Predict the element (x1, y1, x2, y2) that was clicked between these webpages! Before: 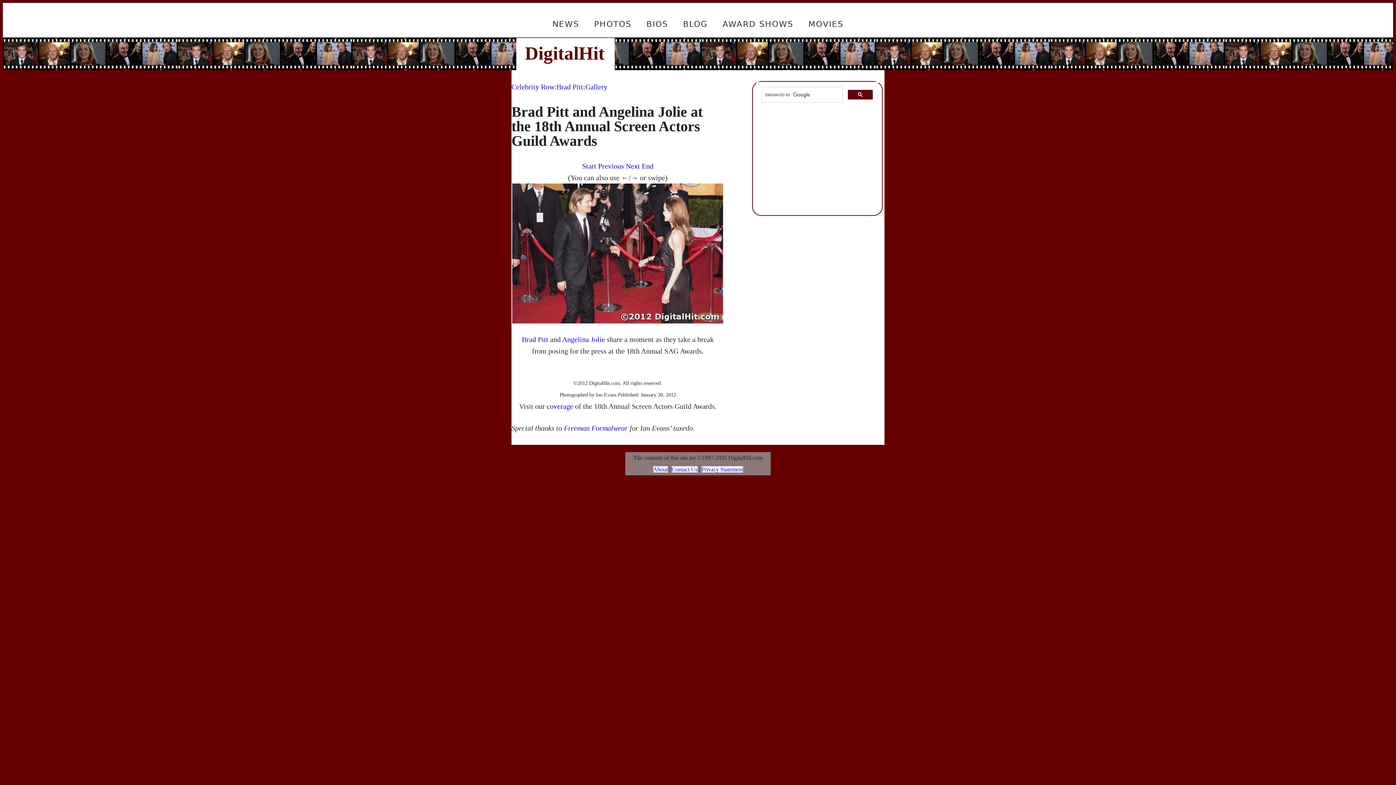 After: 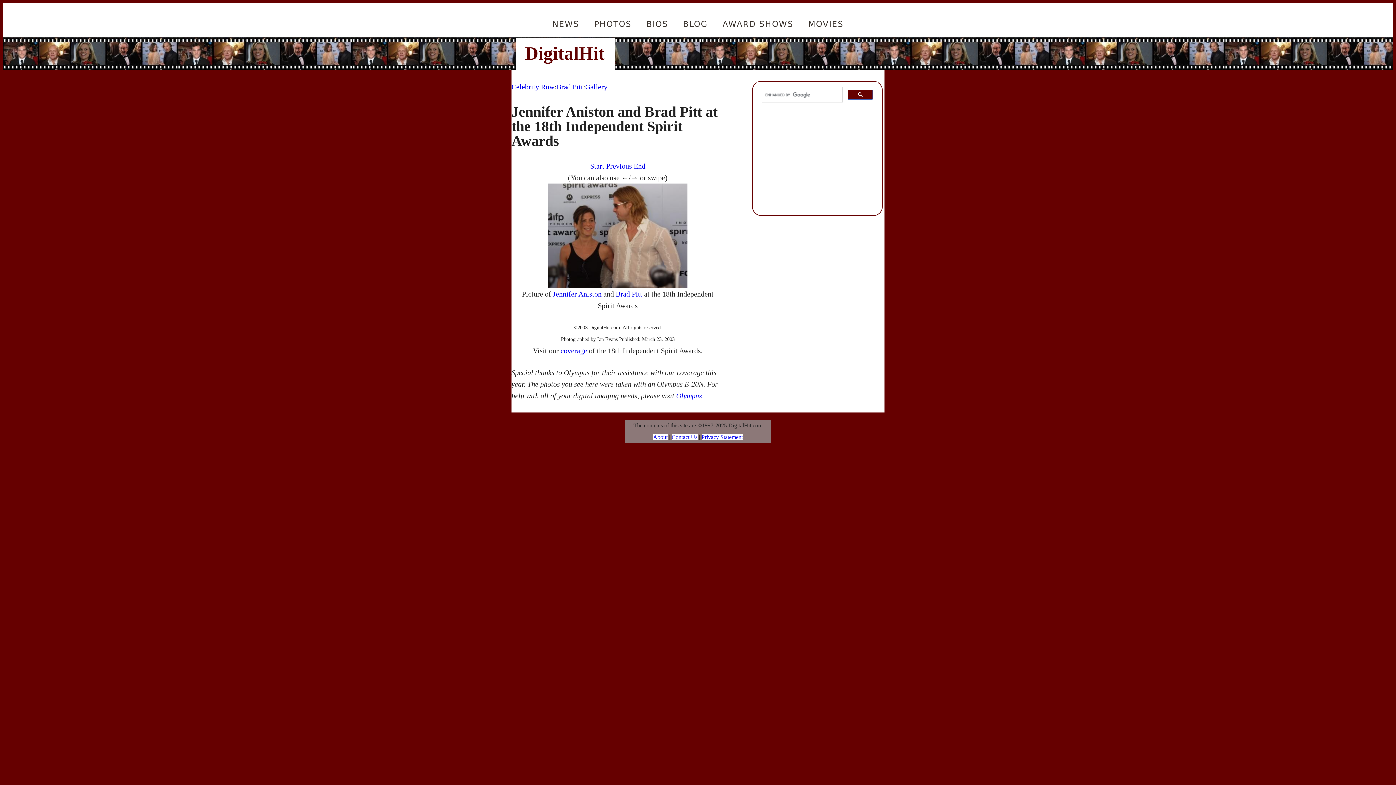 Action: bbox: (641, 162, 653, 170) label: End